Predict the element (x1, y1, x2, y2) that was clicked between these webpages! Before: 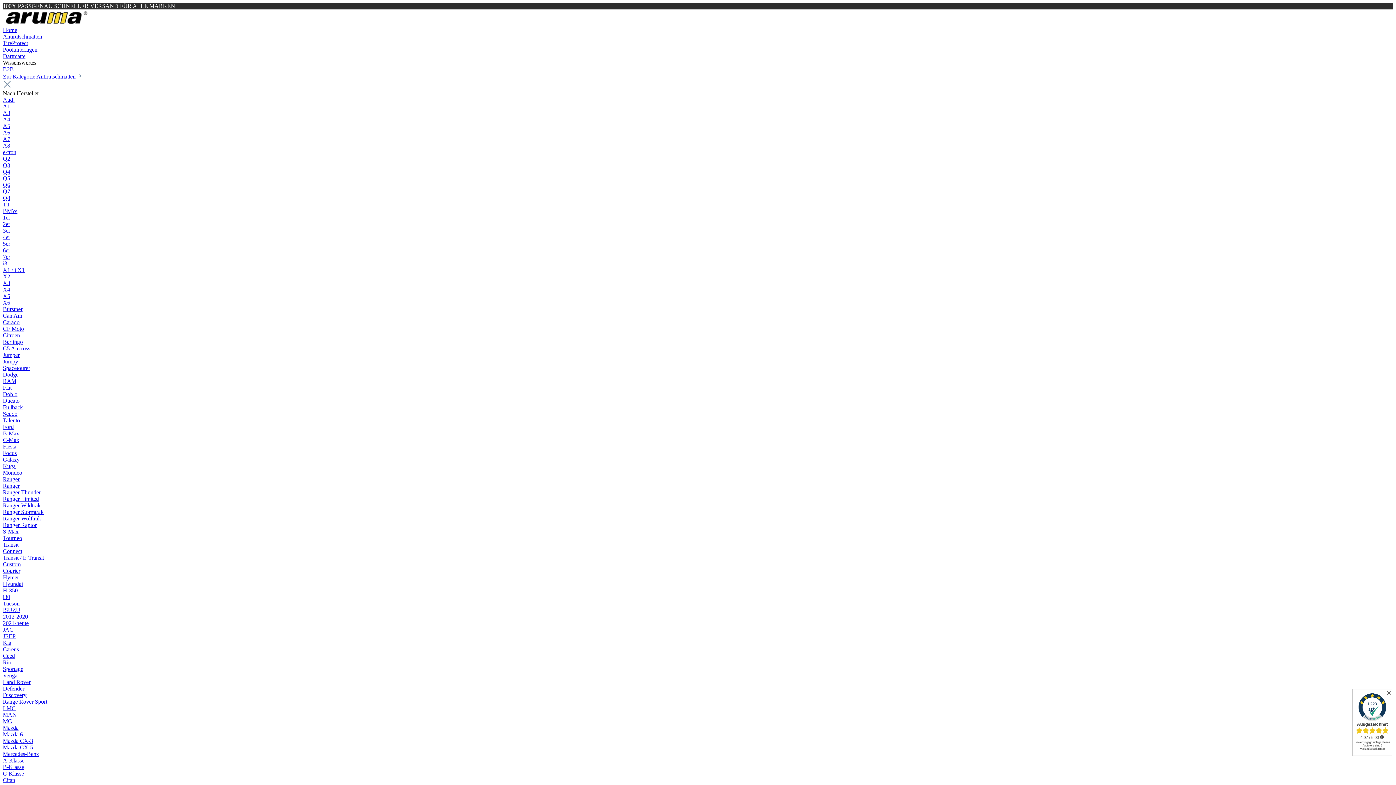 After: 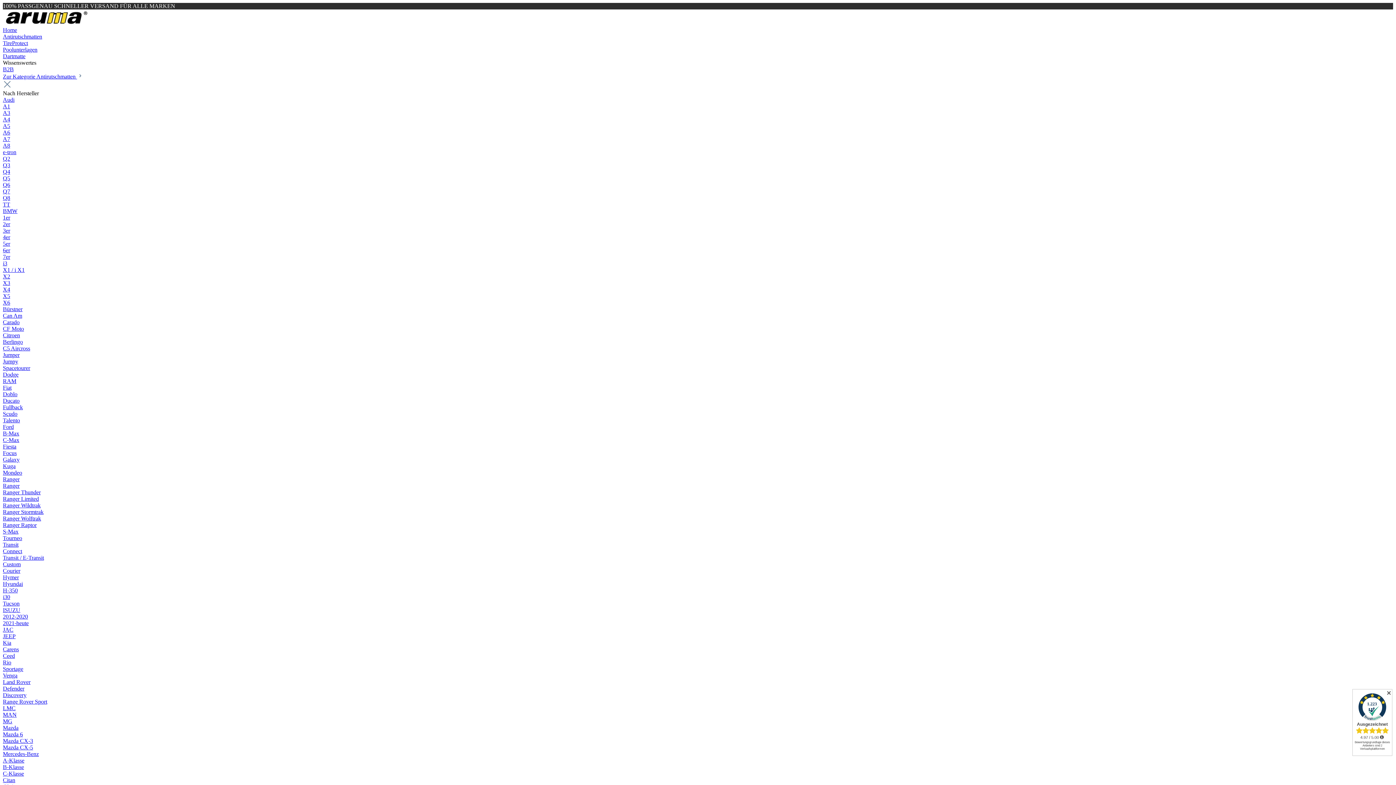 Action: bbox: (2, 188, 10, 194) label: Q7